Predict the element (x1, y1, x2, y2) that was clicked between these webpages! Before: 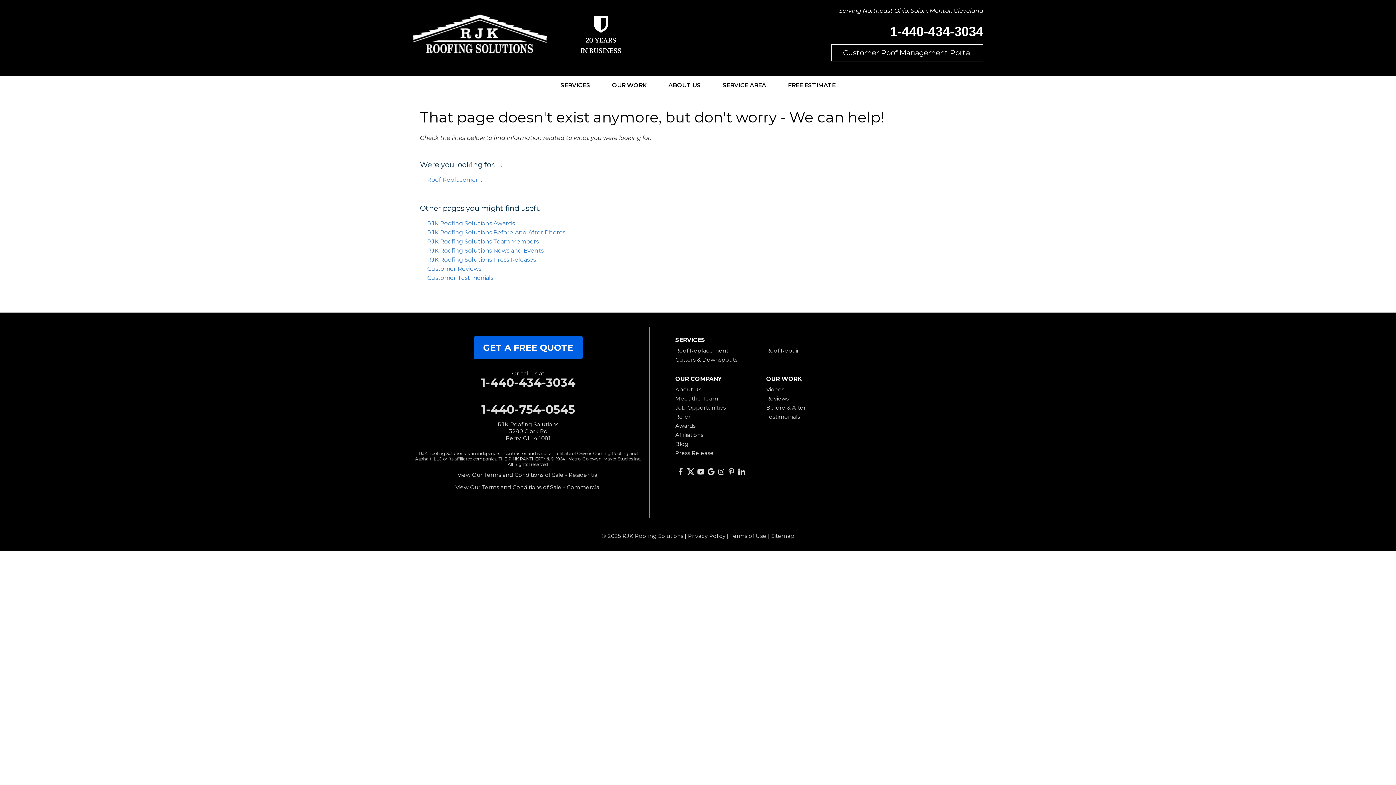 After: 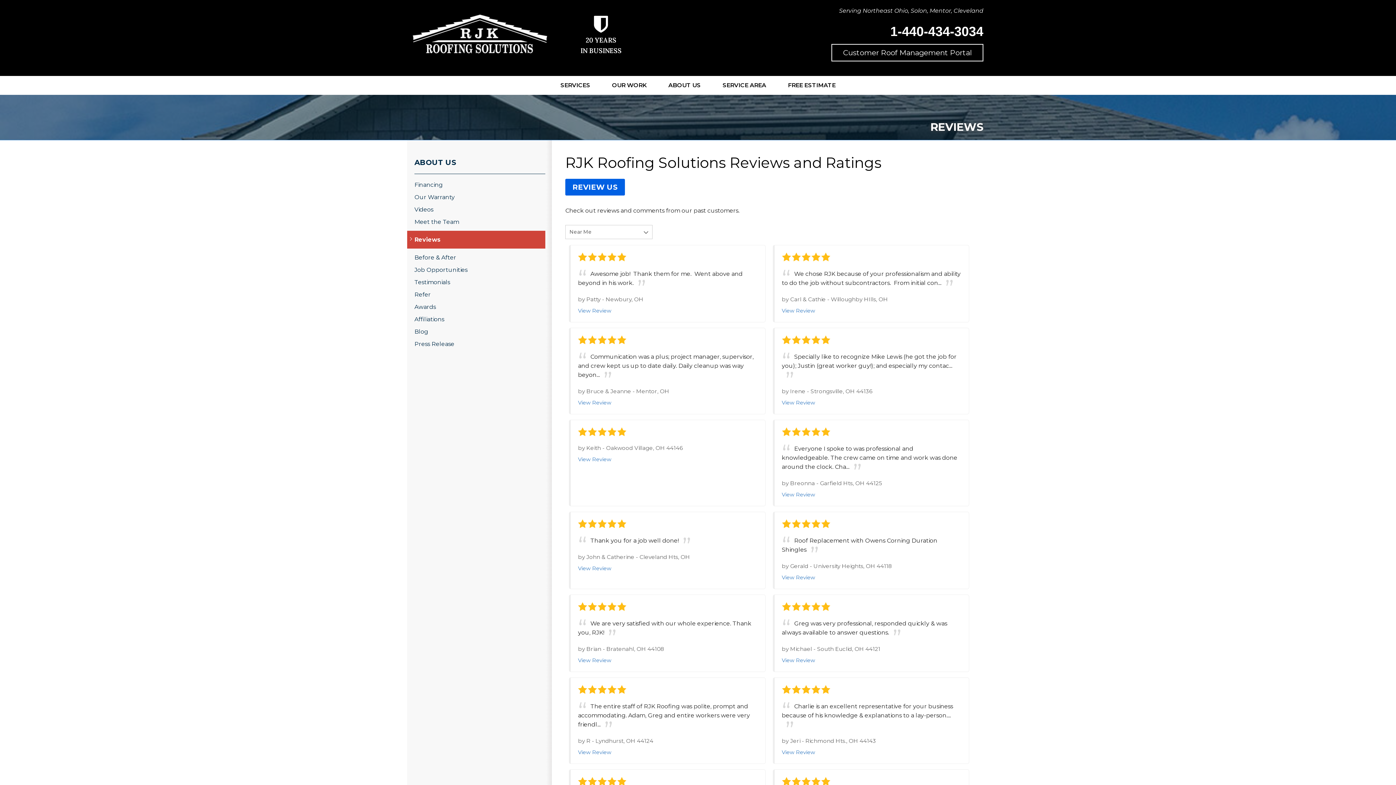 Action: bbox: (766, 395, 788, 402) label: Reviews